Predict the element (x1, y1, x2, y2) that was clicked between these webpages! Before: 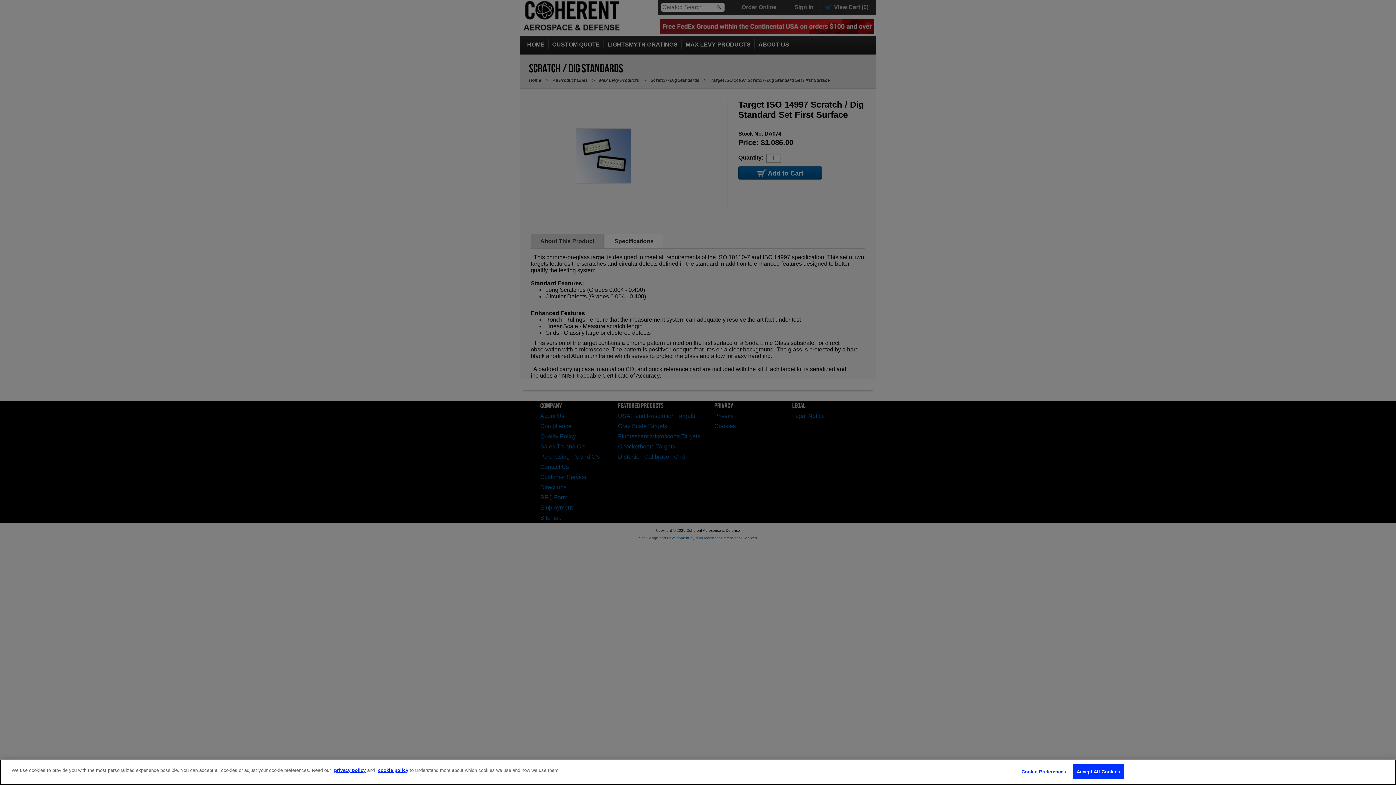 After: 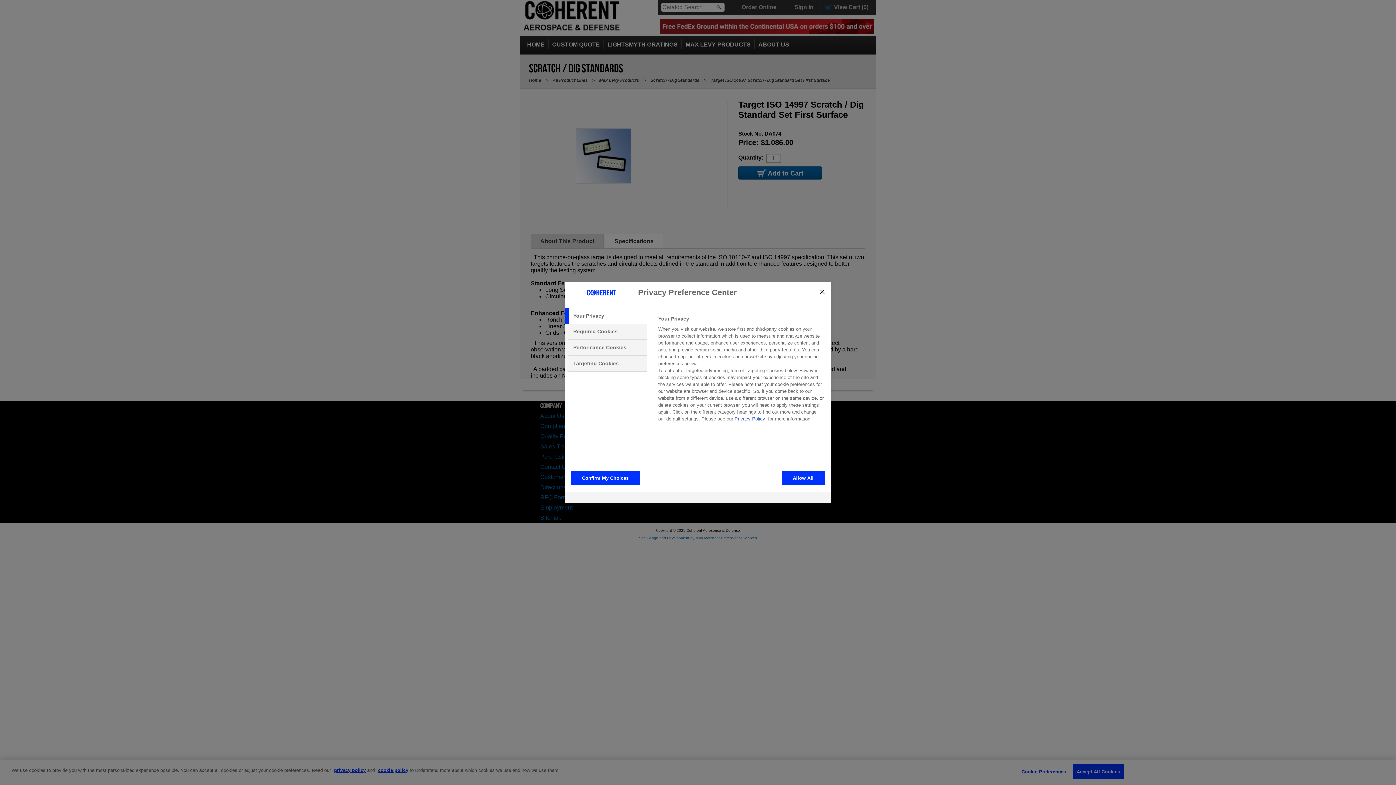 Action: bbox: (1021, 765, 1066, 779) label: Cookie Preferences